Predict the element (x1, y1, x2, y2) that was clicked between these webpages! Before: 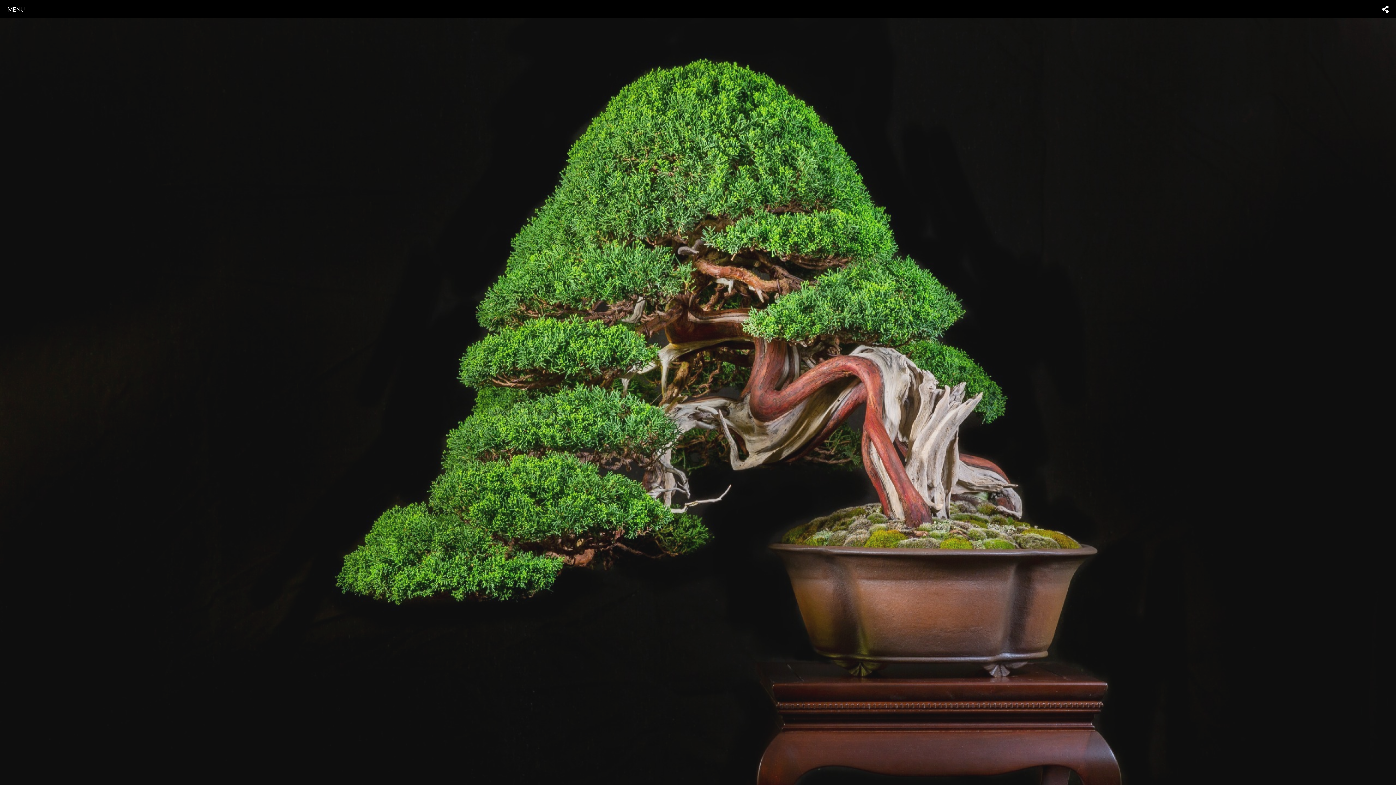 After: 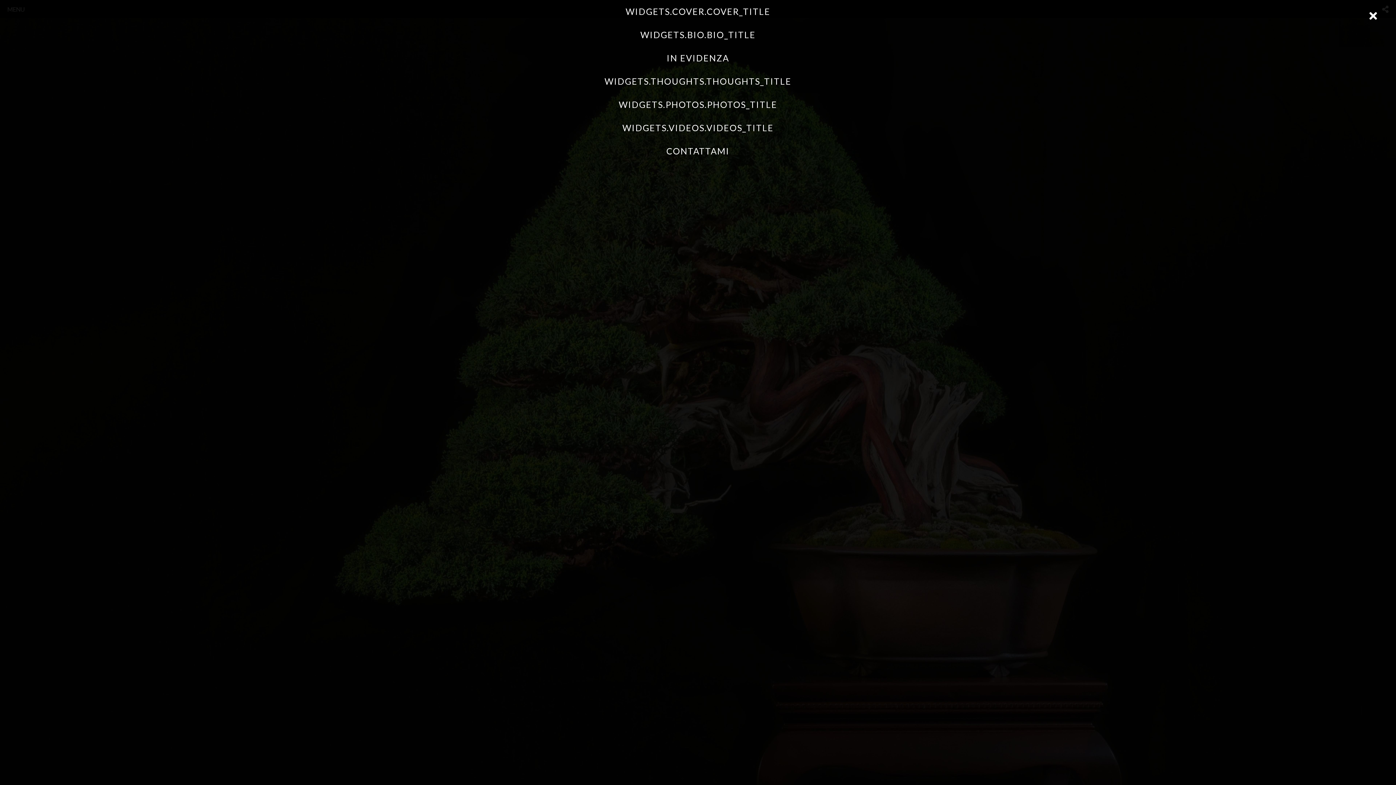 Action: bbox: (7, 4, 24, 13) label: MENU